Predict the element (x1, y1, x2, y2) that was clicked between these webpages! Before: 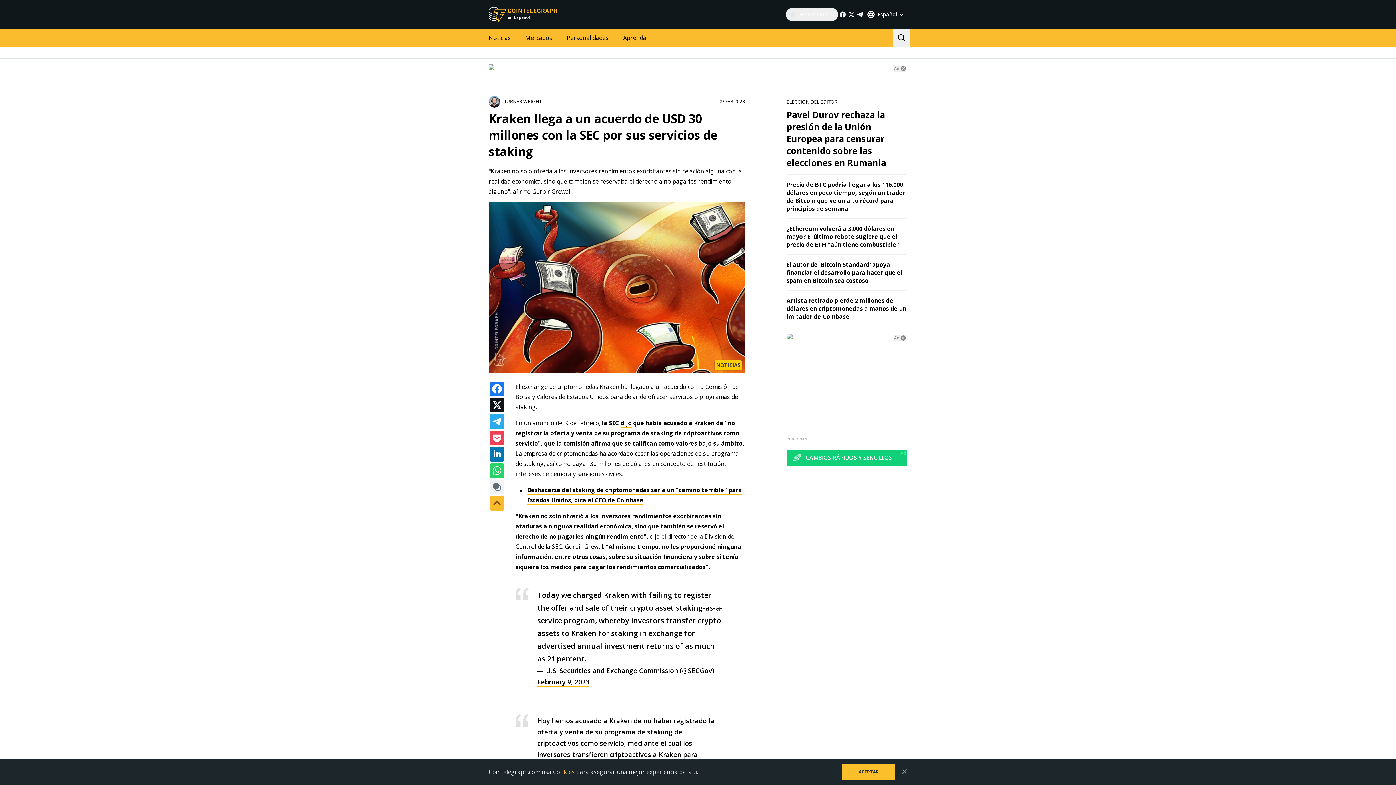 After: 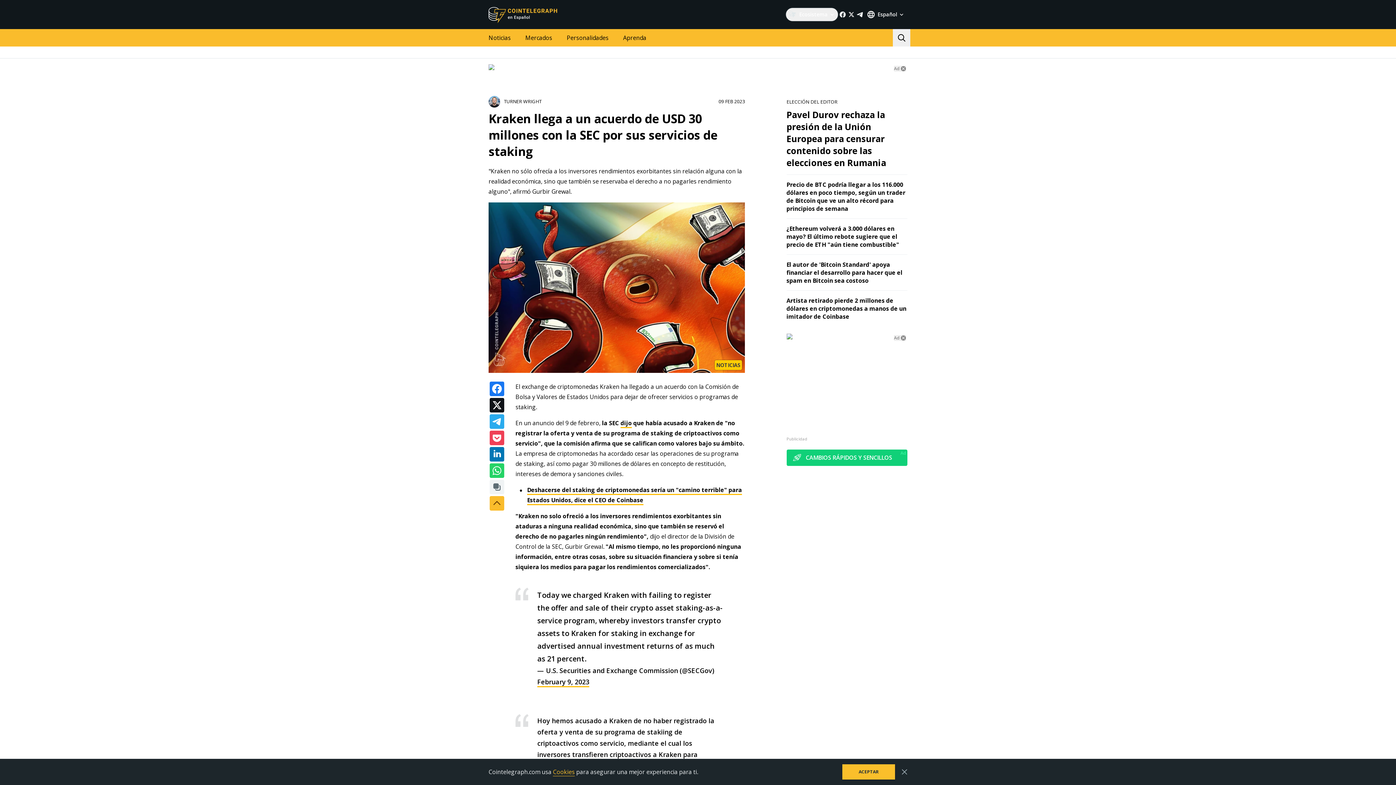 Action: bbox: (847, 10, 855, 18)